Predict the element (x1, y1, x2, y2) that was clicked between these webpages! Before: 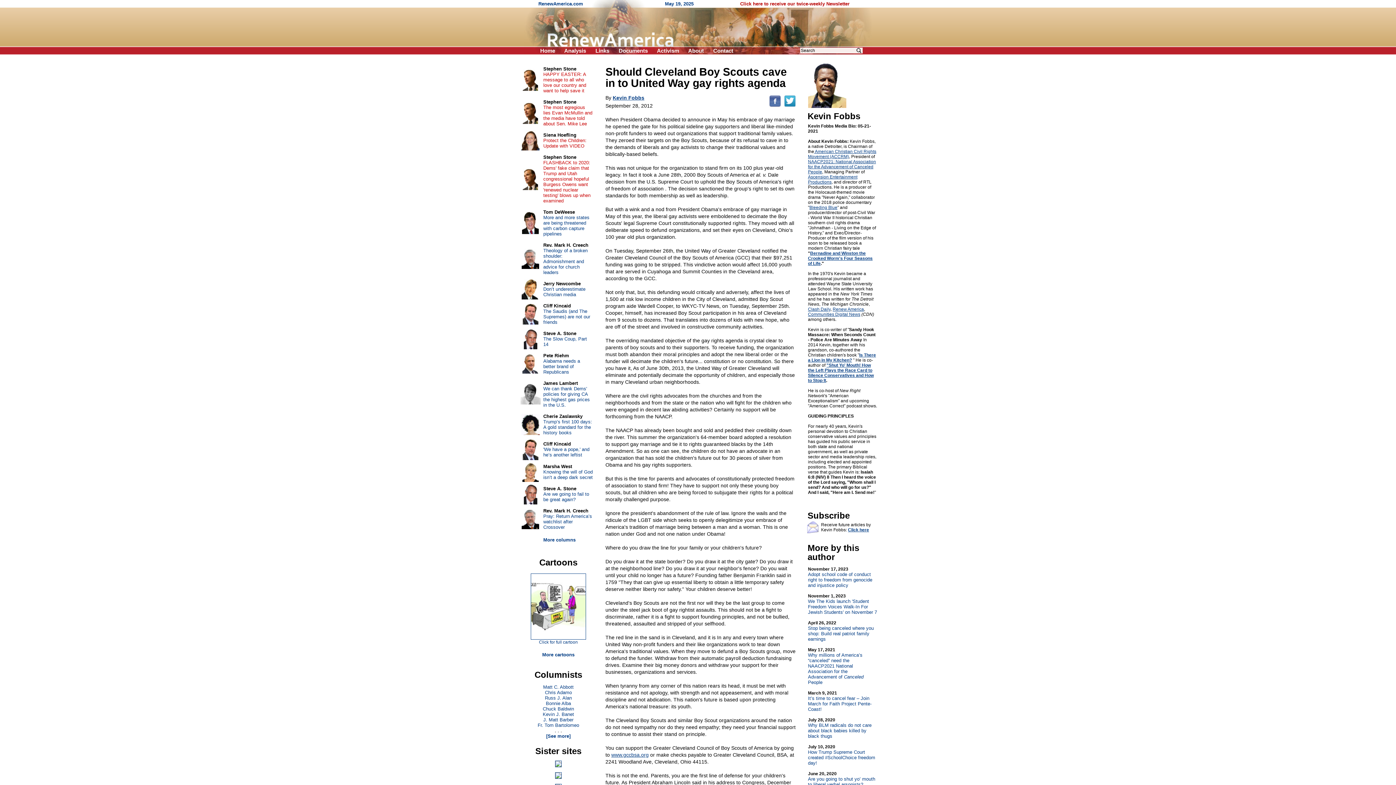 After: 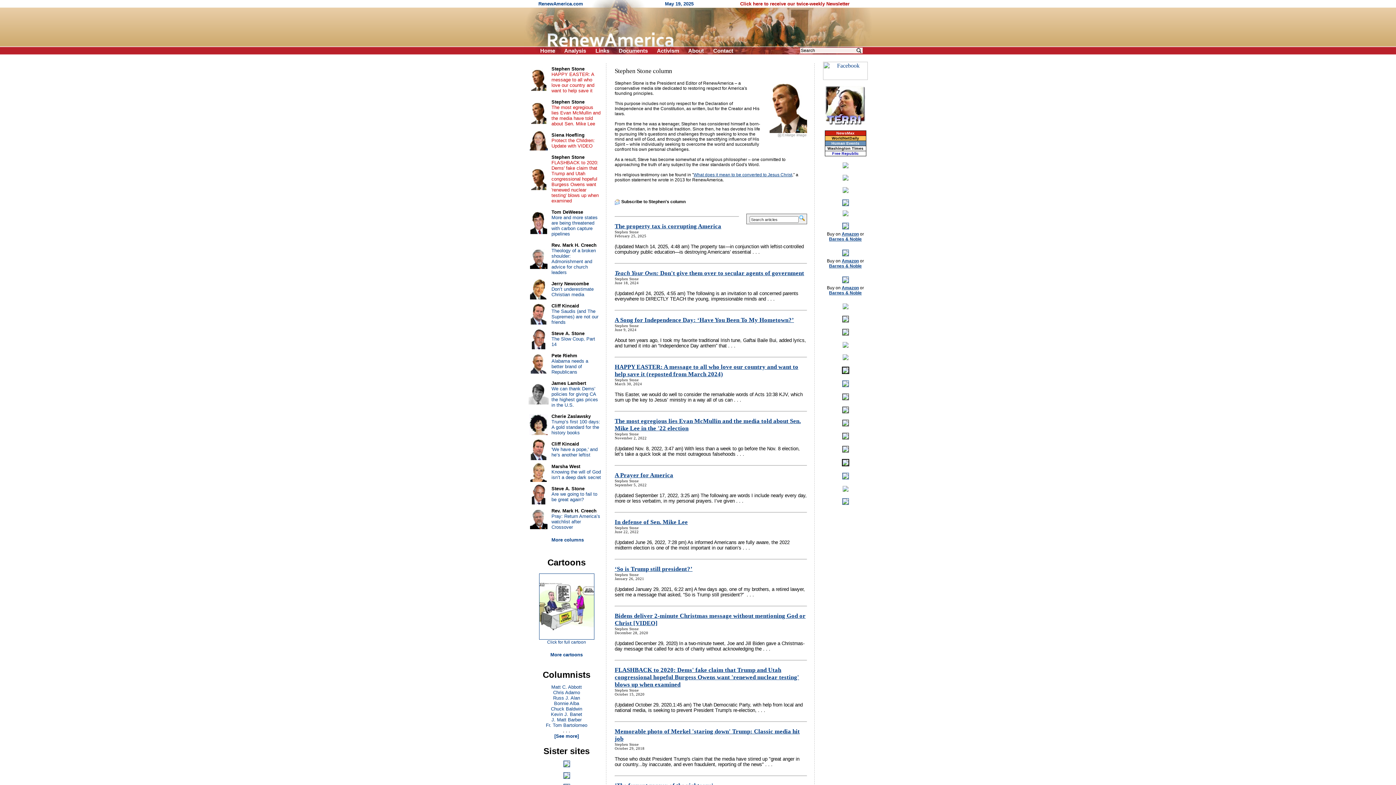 Action: bbox: (522, 185, 538, 191)